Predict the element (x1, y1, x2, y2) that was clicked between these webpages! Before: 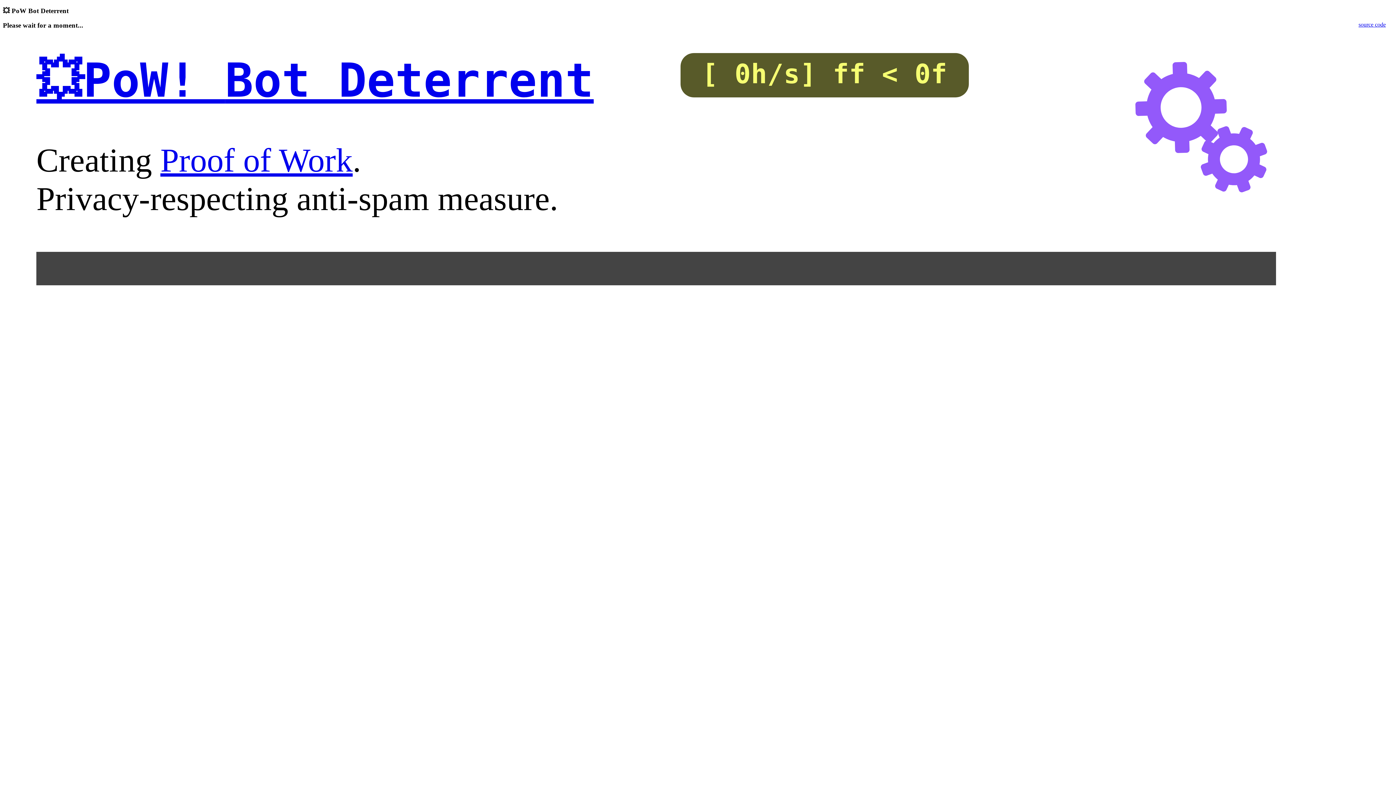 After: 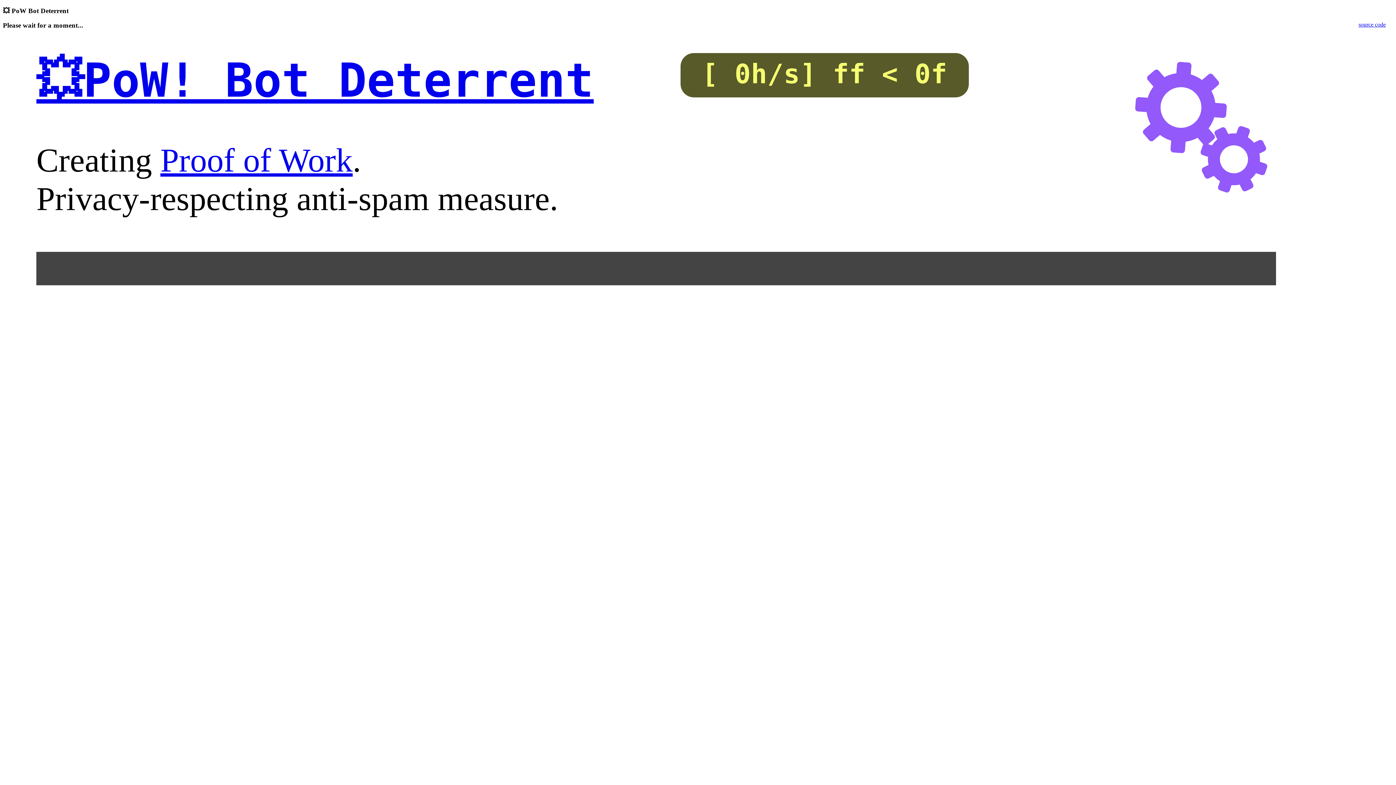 Action: label: Proof of Work bbox: (160, 141, 352, 179)